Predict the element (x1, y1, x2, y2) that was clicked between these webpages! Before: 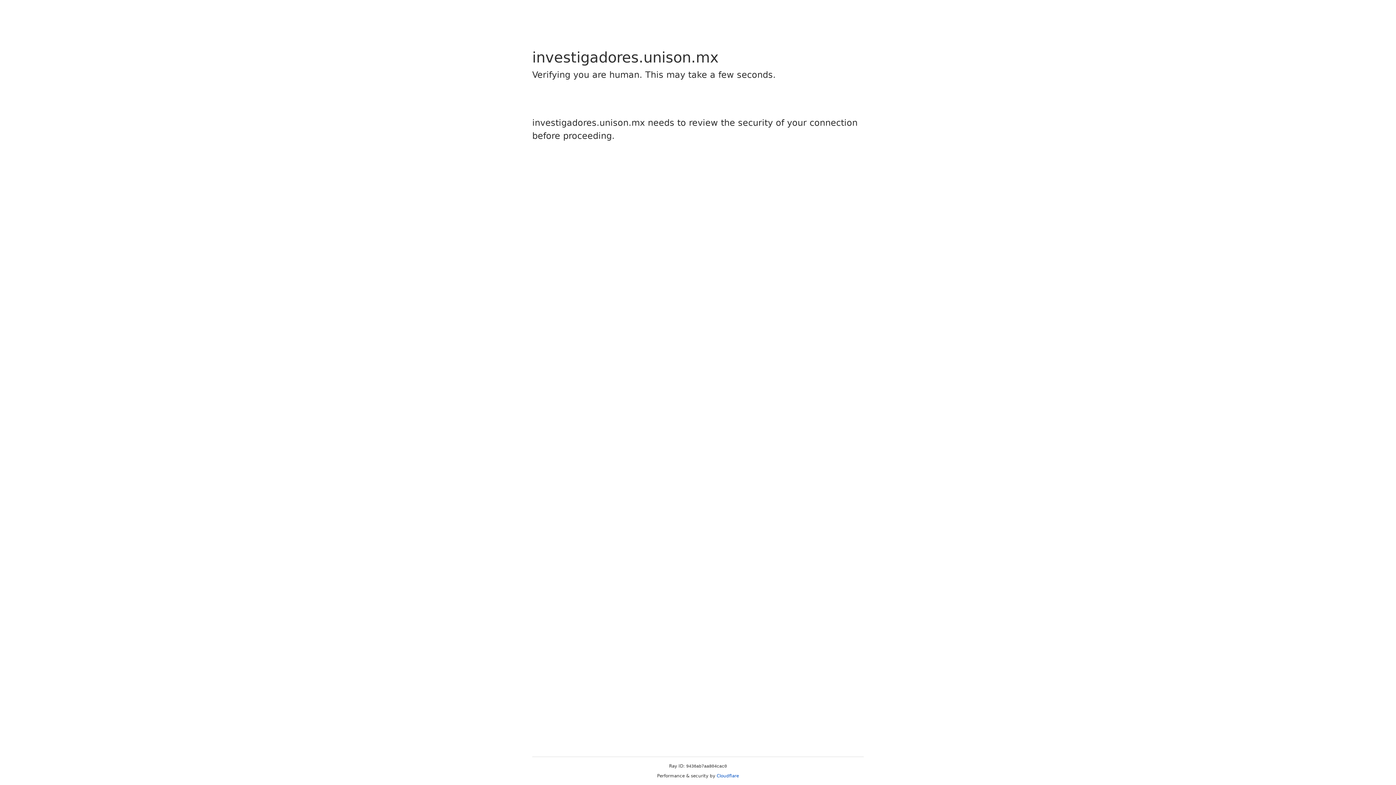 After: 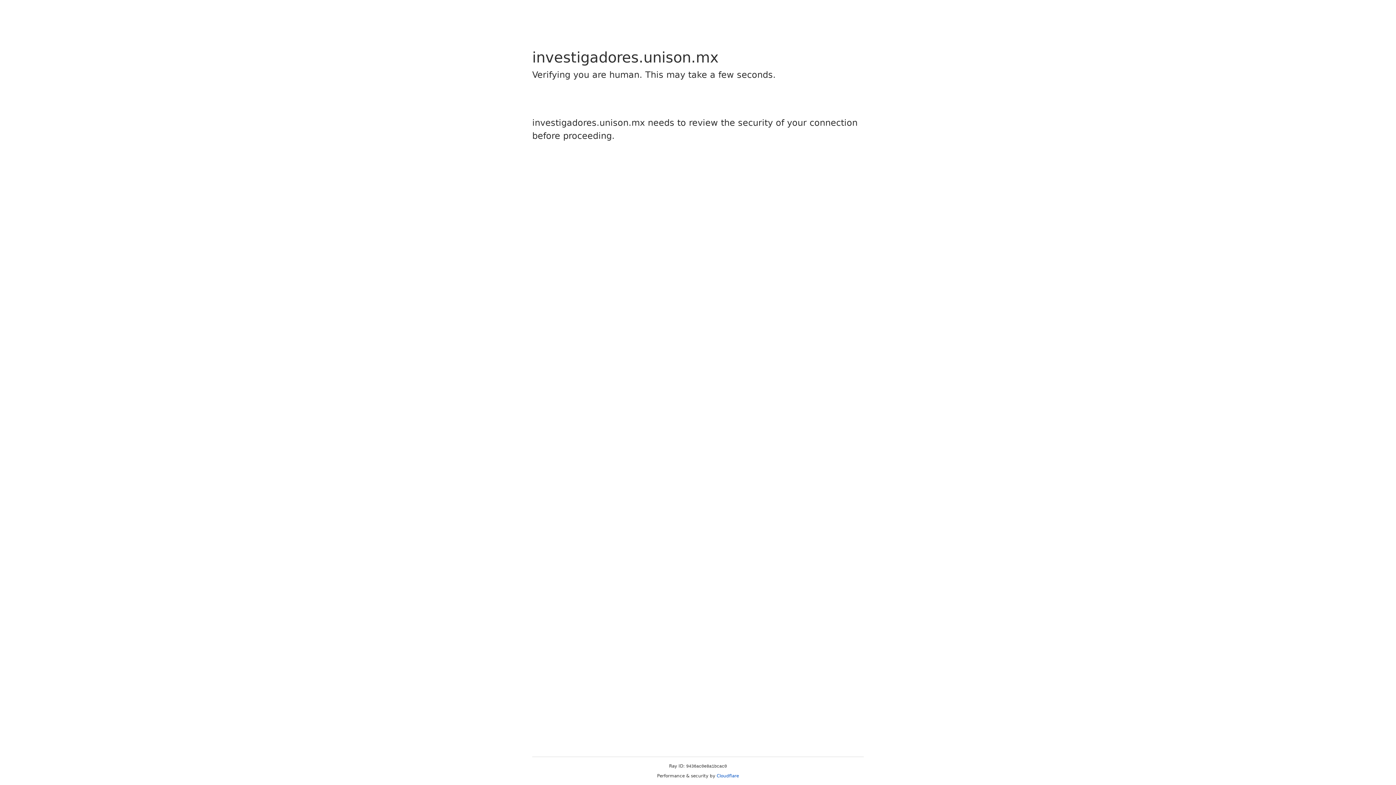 Action: bbox: (716, 773, 739, 778) label: Cloudflare